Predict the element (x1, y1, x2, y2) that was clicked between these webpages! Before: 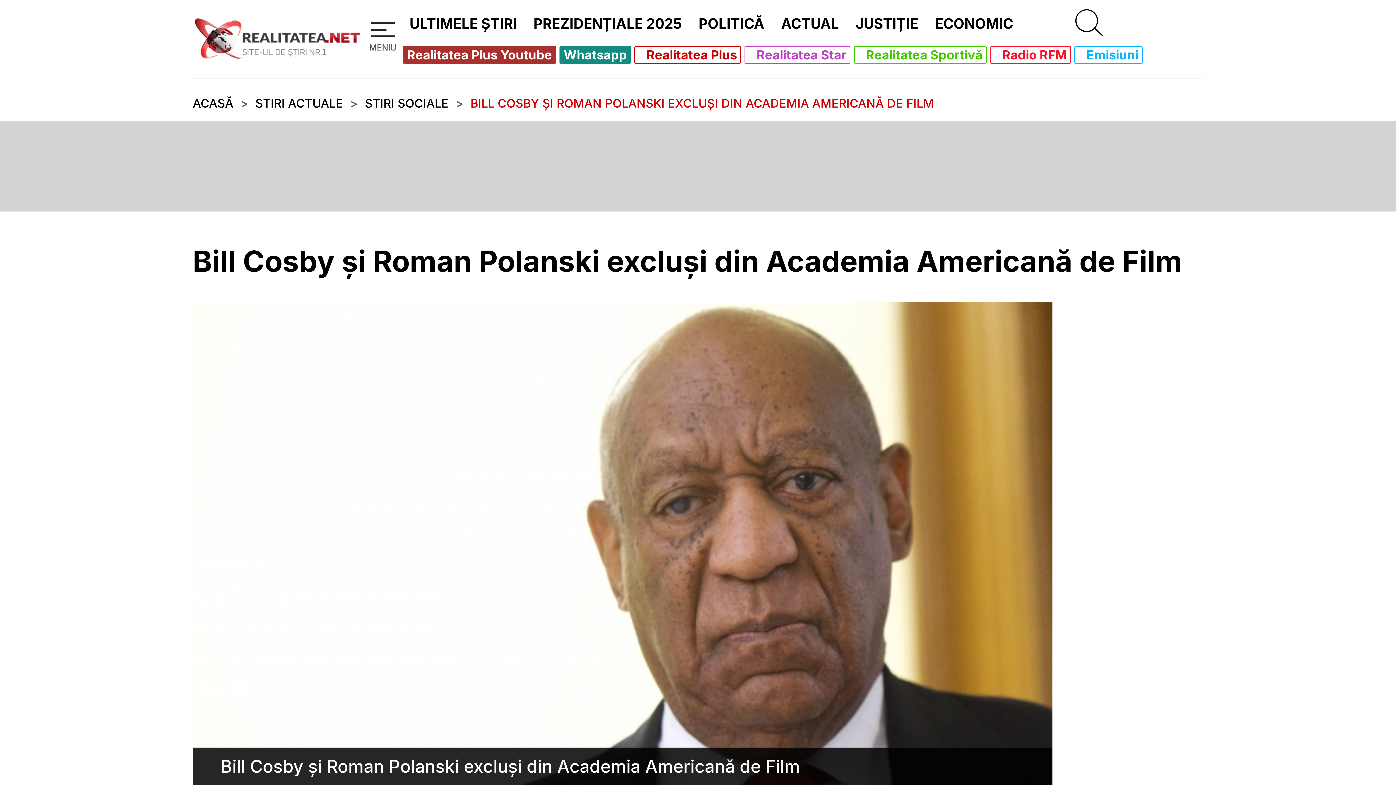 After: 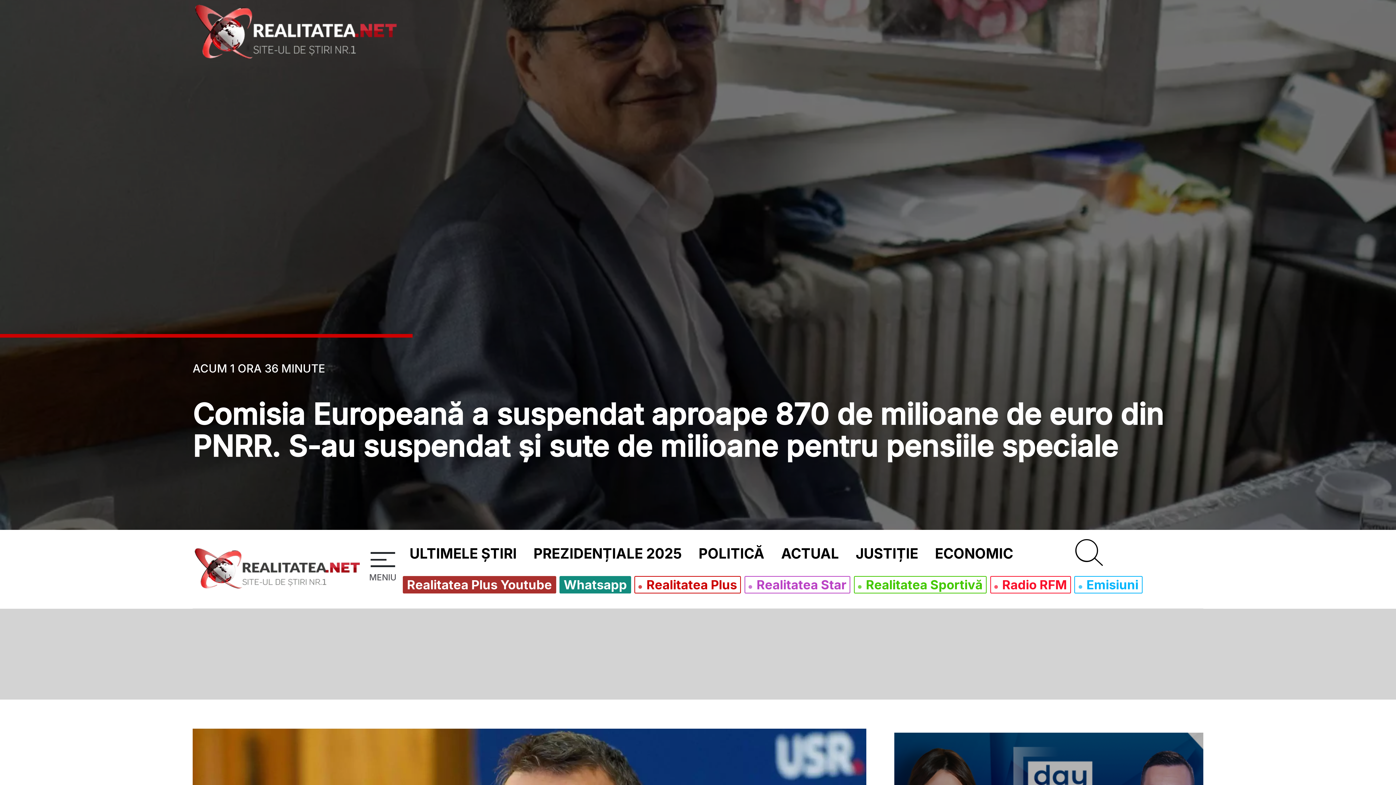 Action: bbox: (192, 94, 233, 112) label: ACASĂ